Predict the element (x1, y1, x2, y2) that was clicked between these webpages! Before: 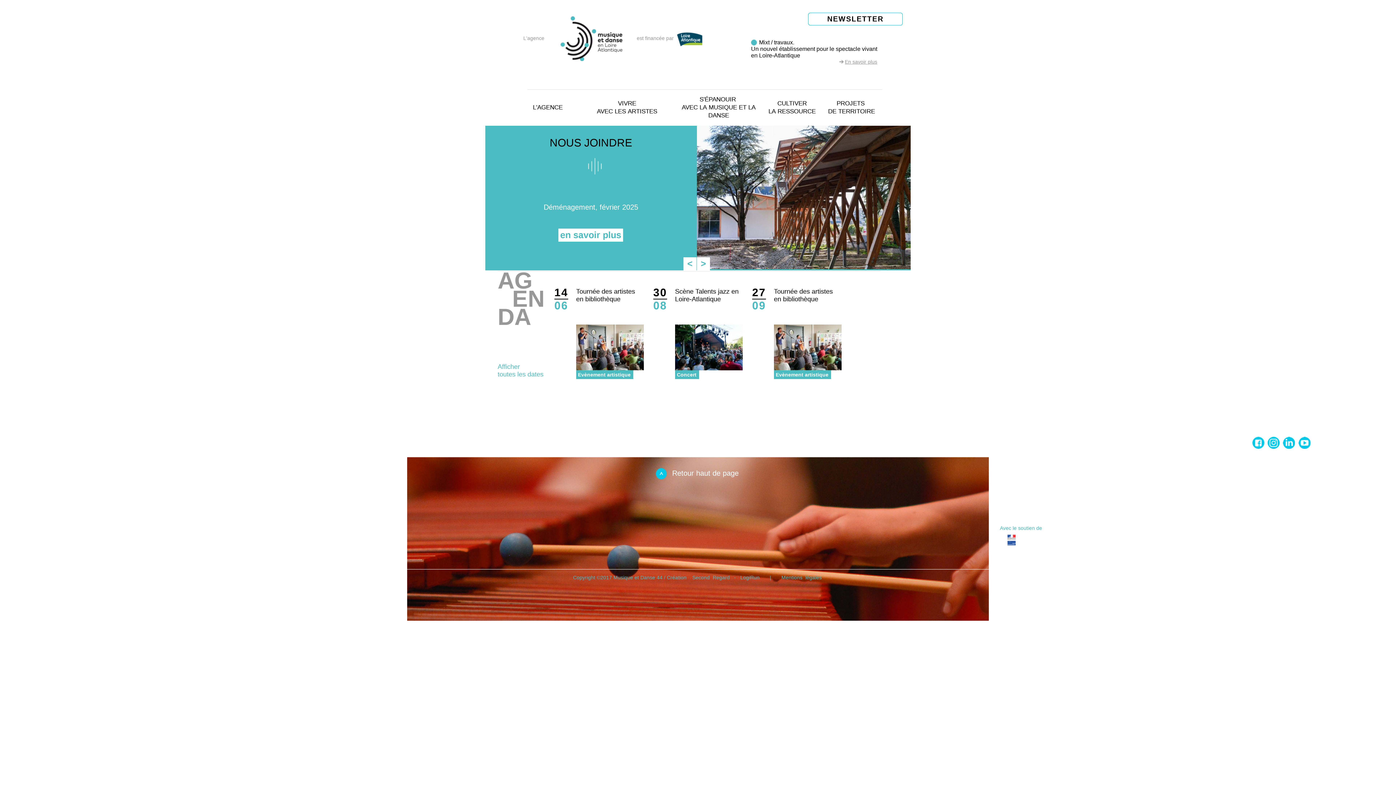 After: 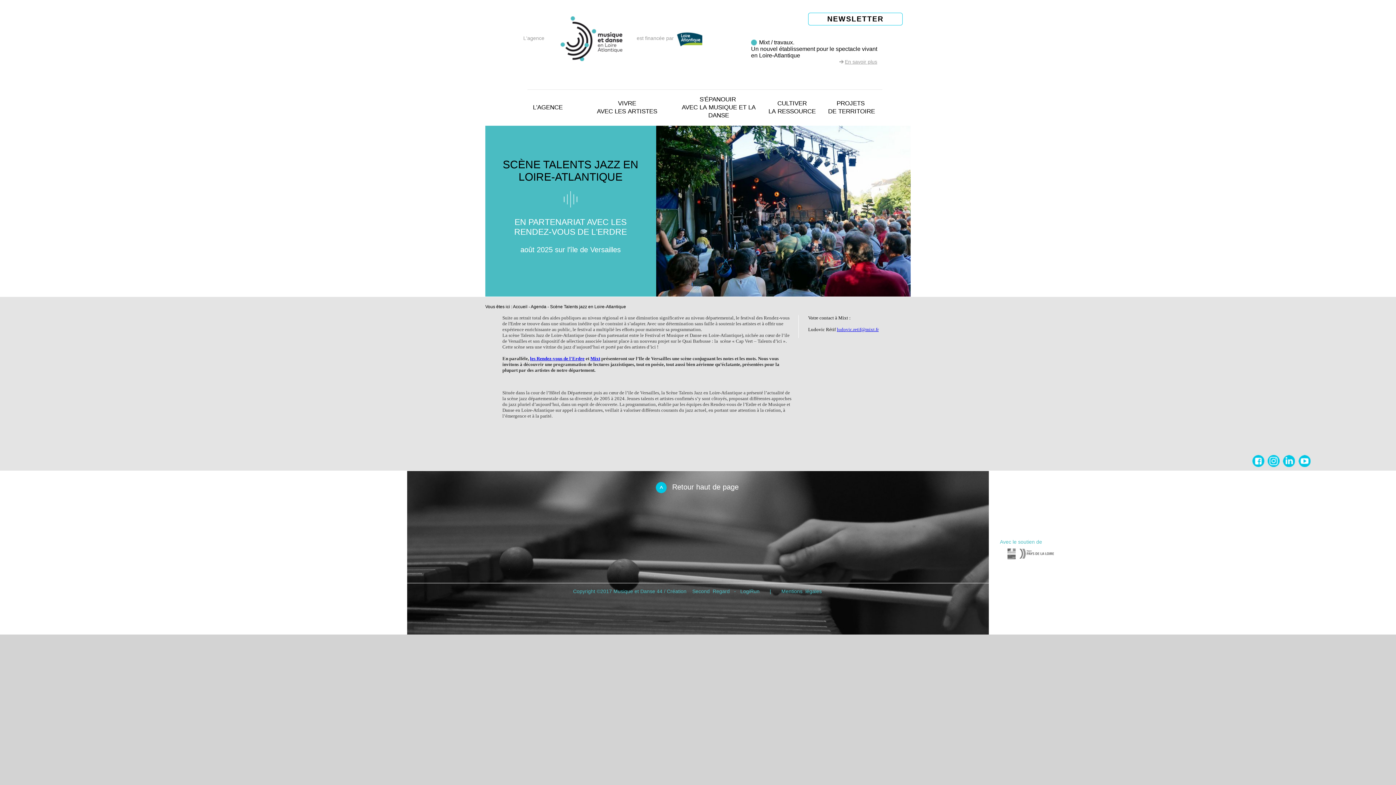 Action: bbox: (675, 321, 742, 369)